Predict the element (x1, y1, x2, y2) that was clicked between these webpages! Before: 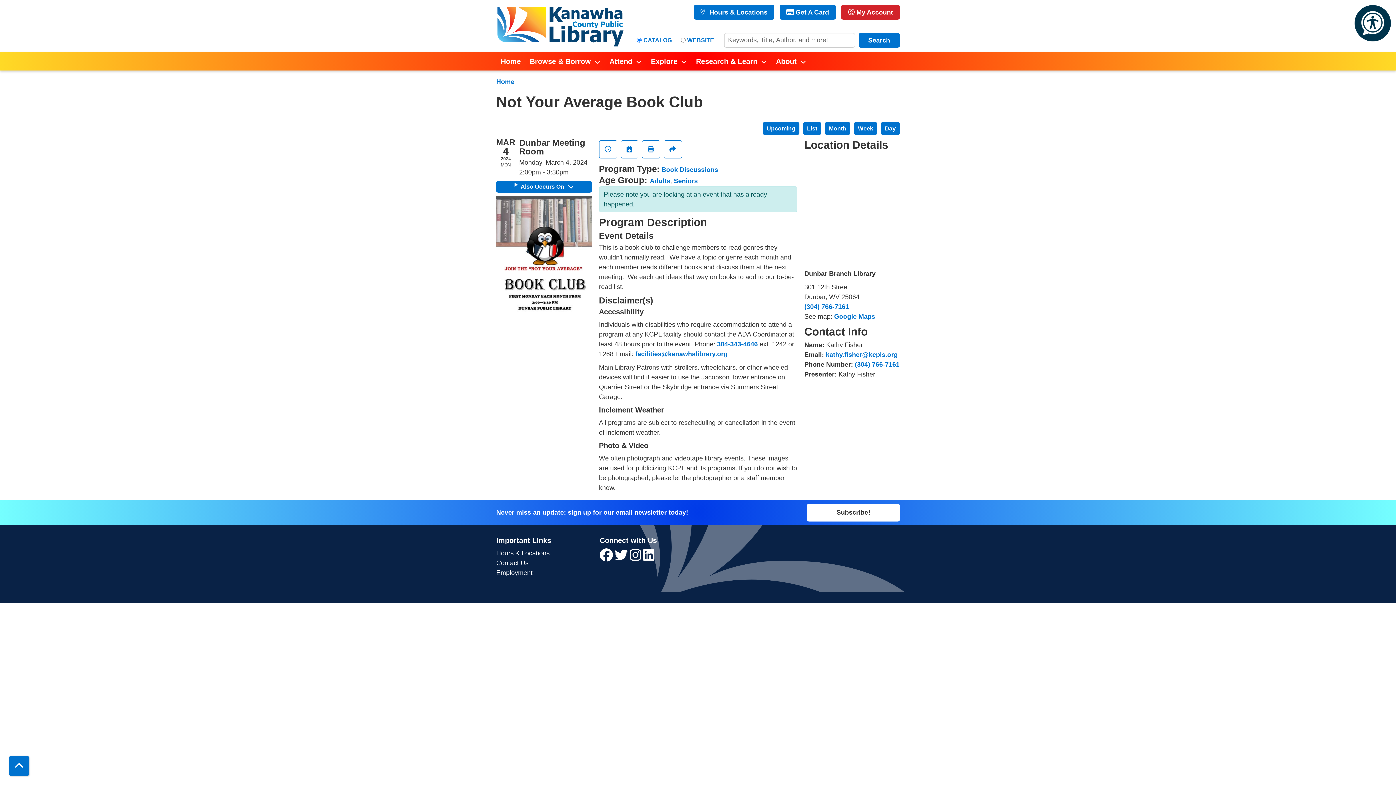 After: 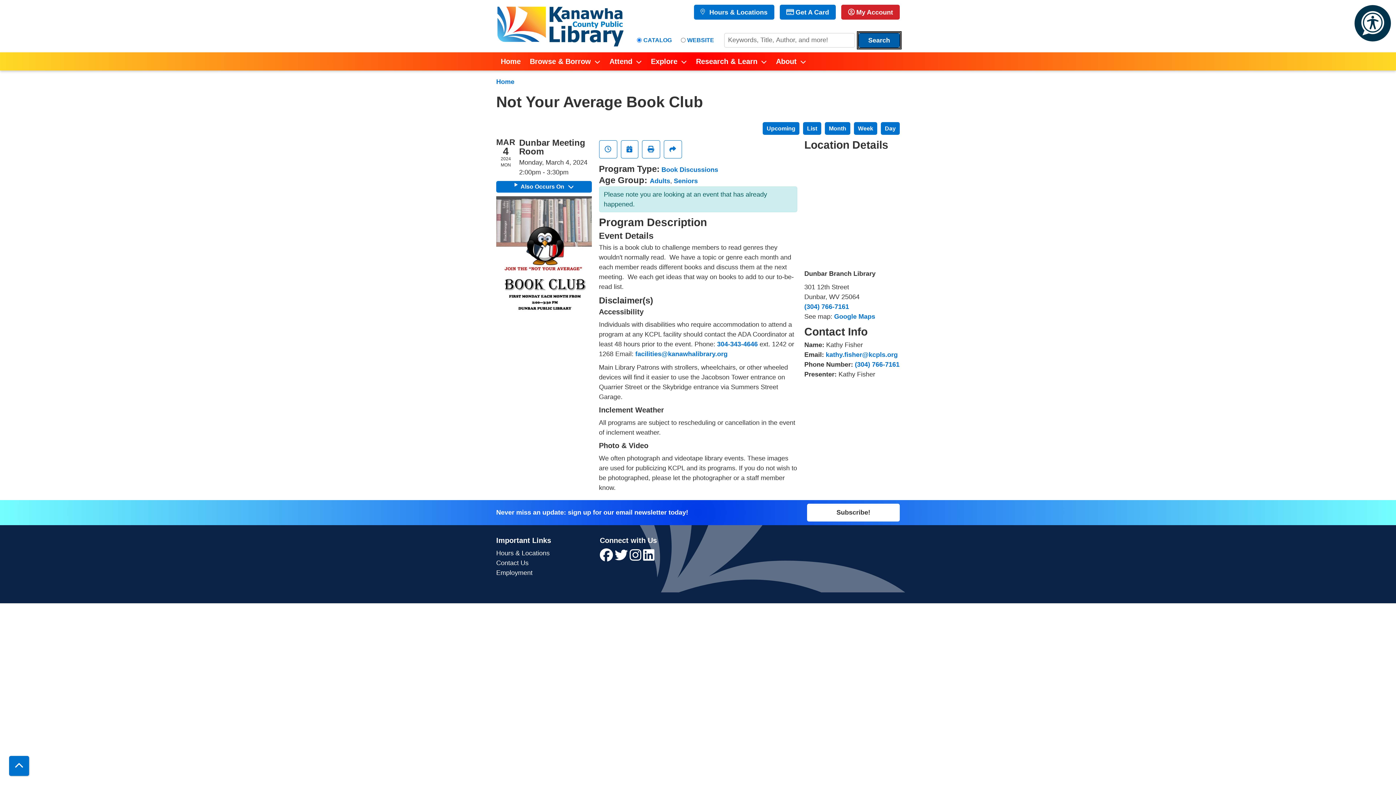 Action: label: Search bbox: (858, 32, 899, 47)